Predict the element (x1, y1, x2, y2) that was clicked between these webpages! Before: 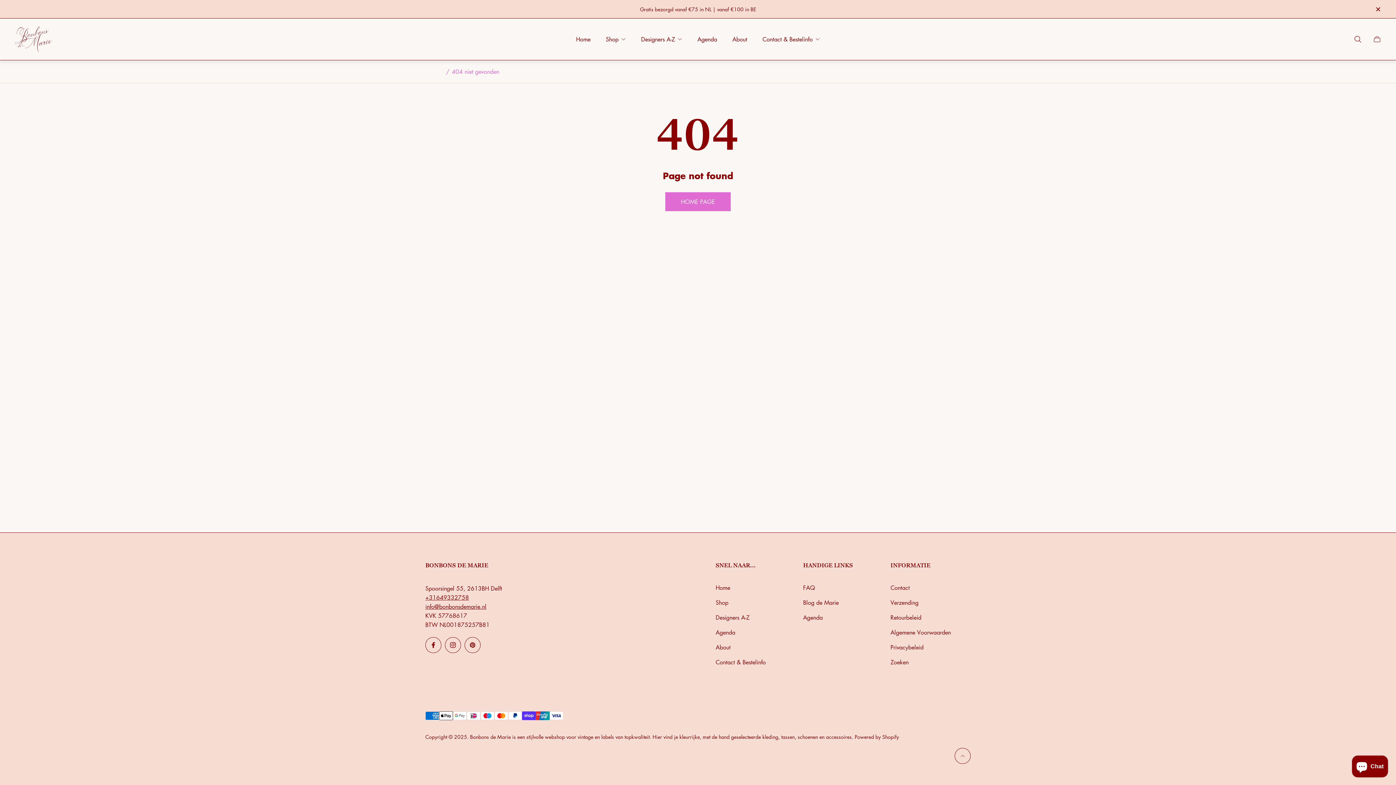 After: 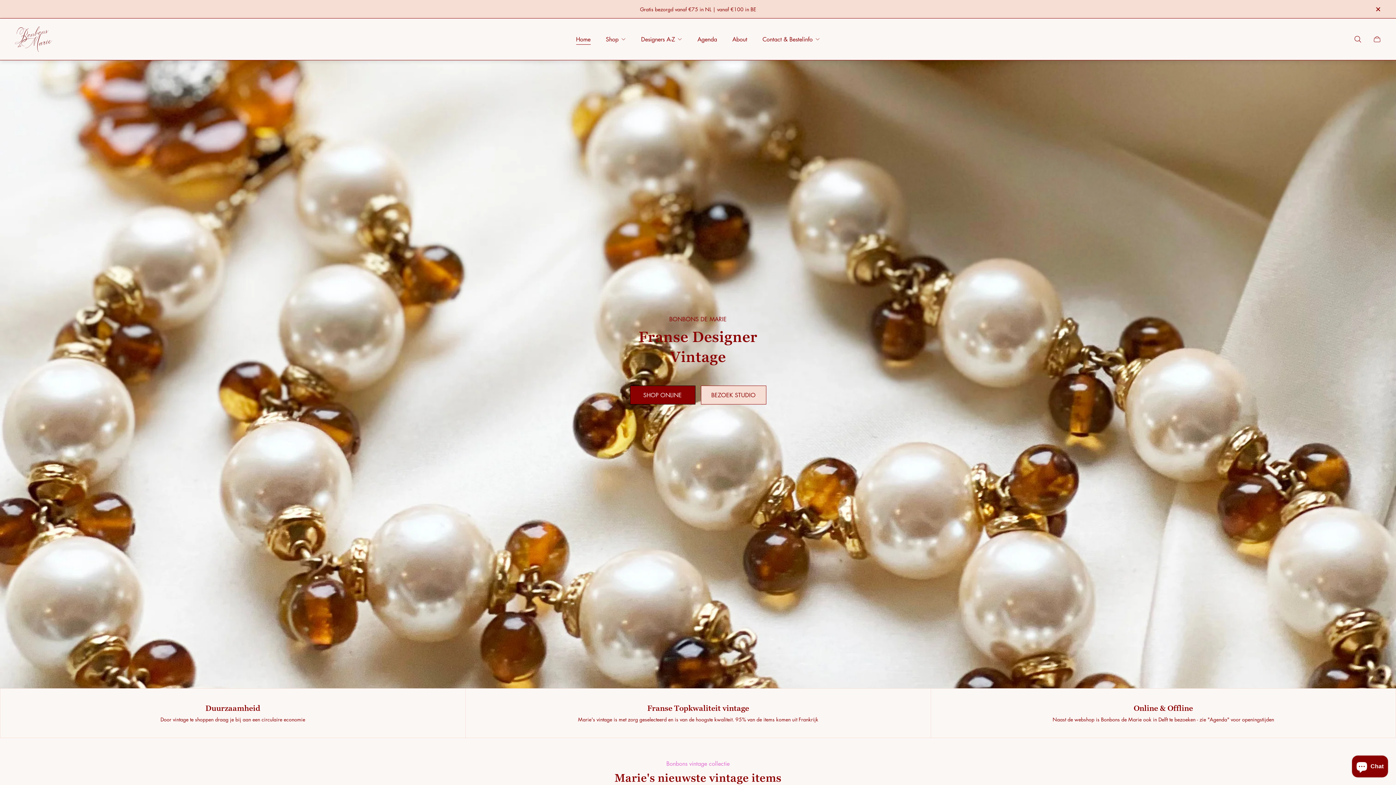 Action: label: Home bbox: (568, 31, 598, 47)